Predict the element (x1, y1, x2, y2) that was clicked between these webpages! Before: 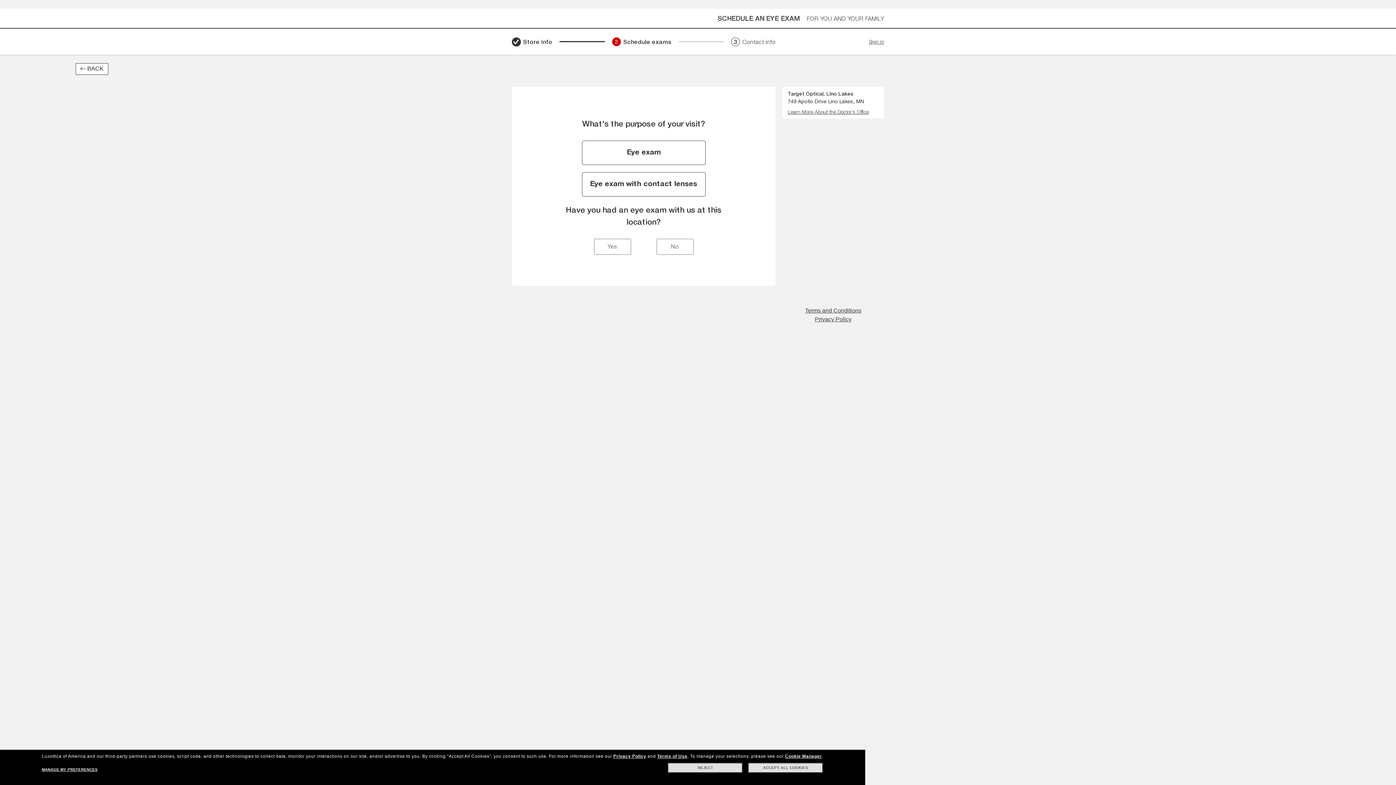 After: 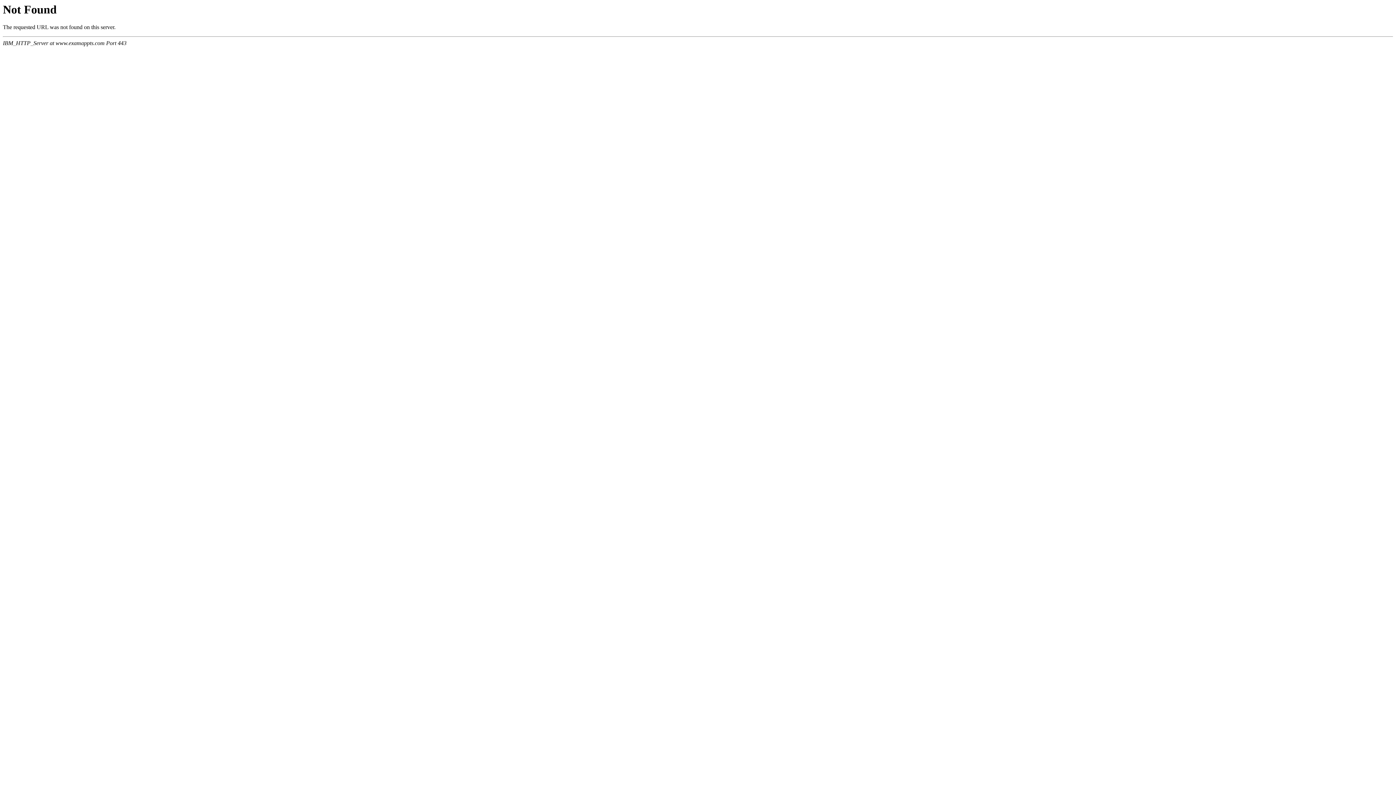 Action: bbox: (613, 754, 646, 759) label: Privacy Policy